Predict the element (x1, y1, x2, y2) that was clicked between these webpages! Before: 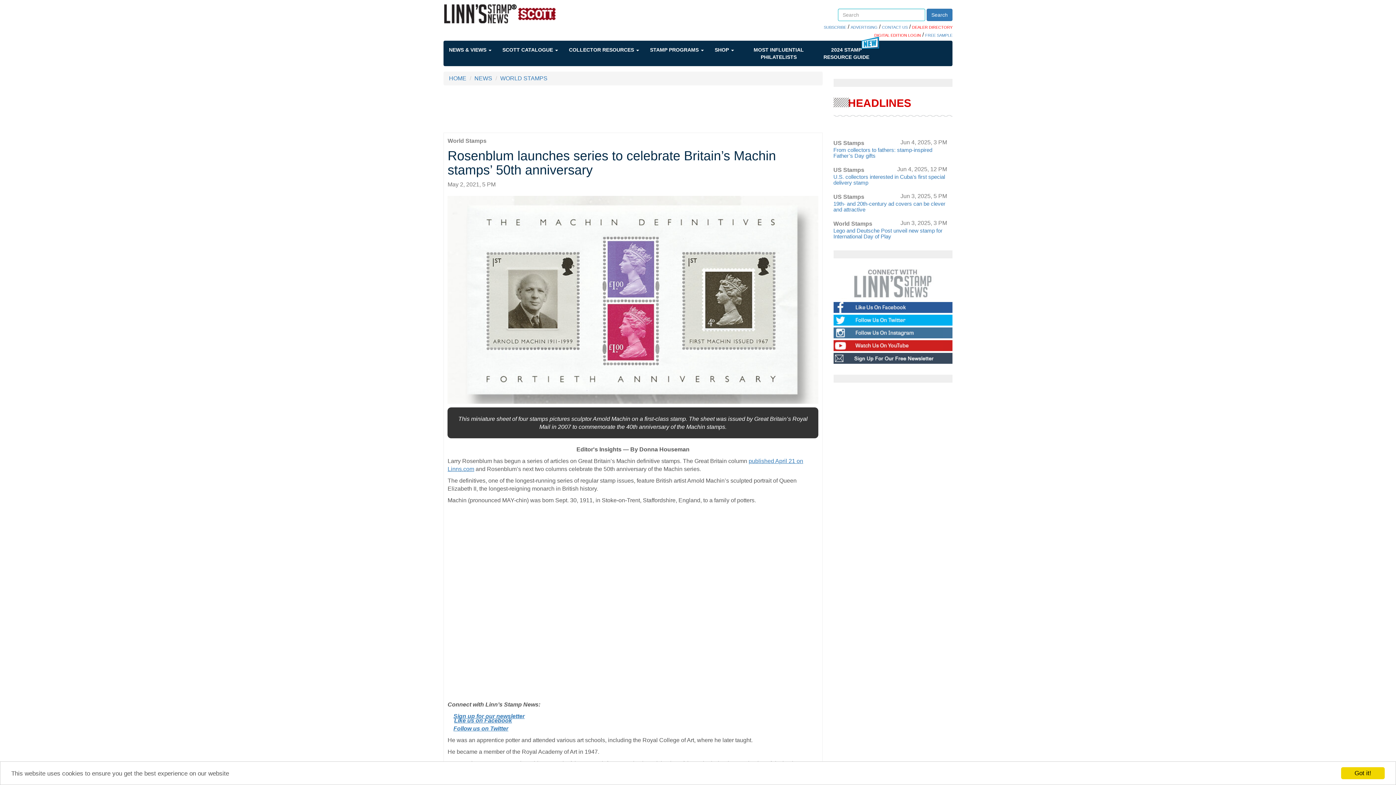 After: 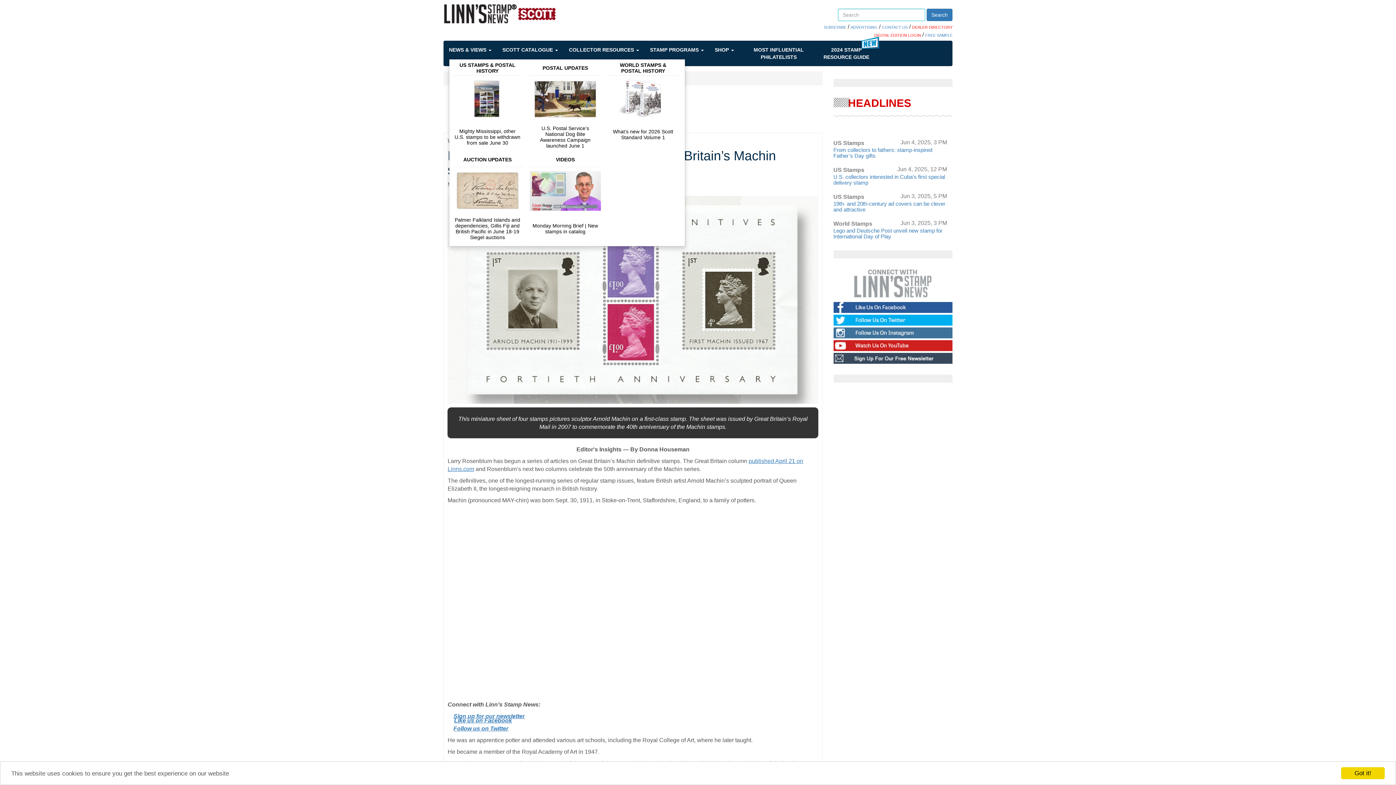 Action: bbox: (449, 40, 502, 59) label: NEWS & VIEWS 